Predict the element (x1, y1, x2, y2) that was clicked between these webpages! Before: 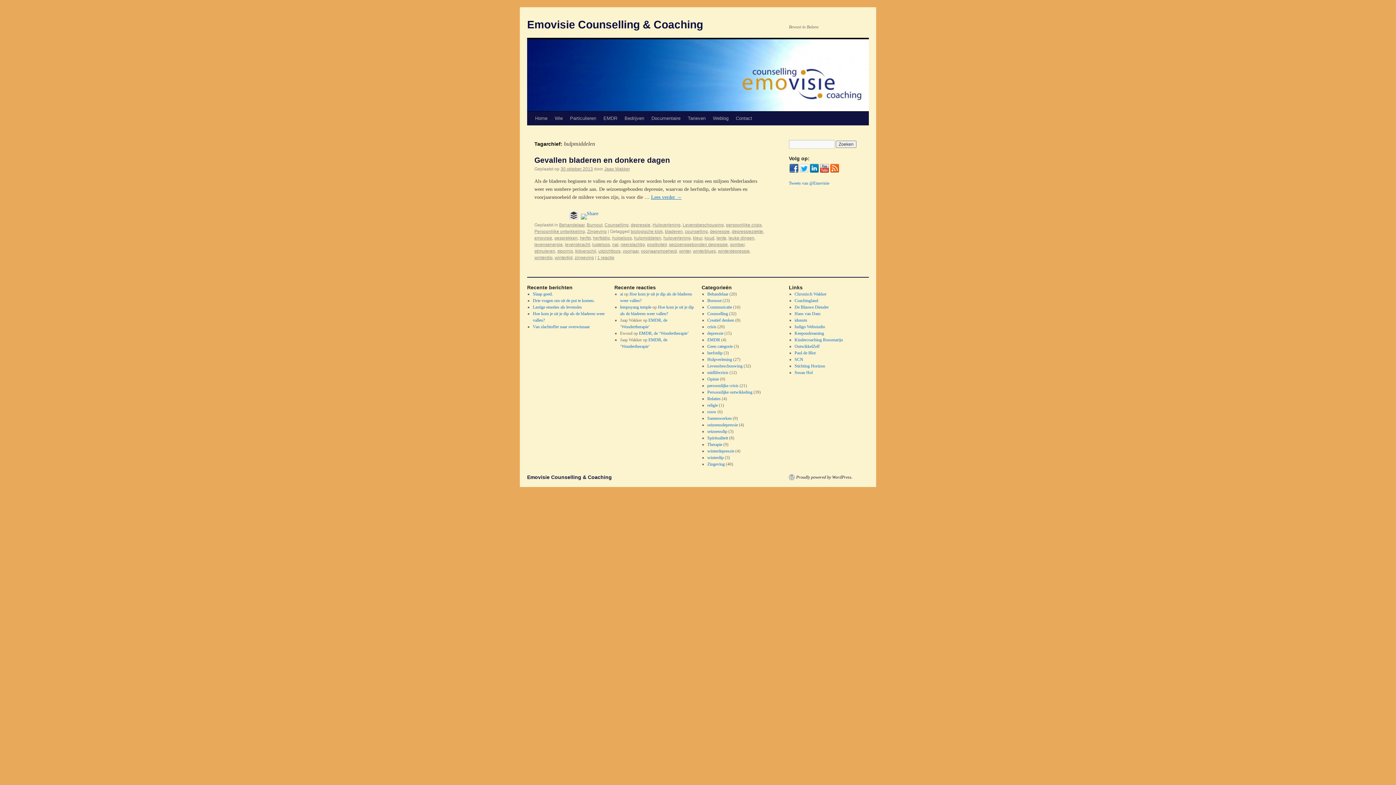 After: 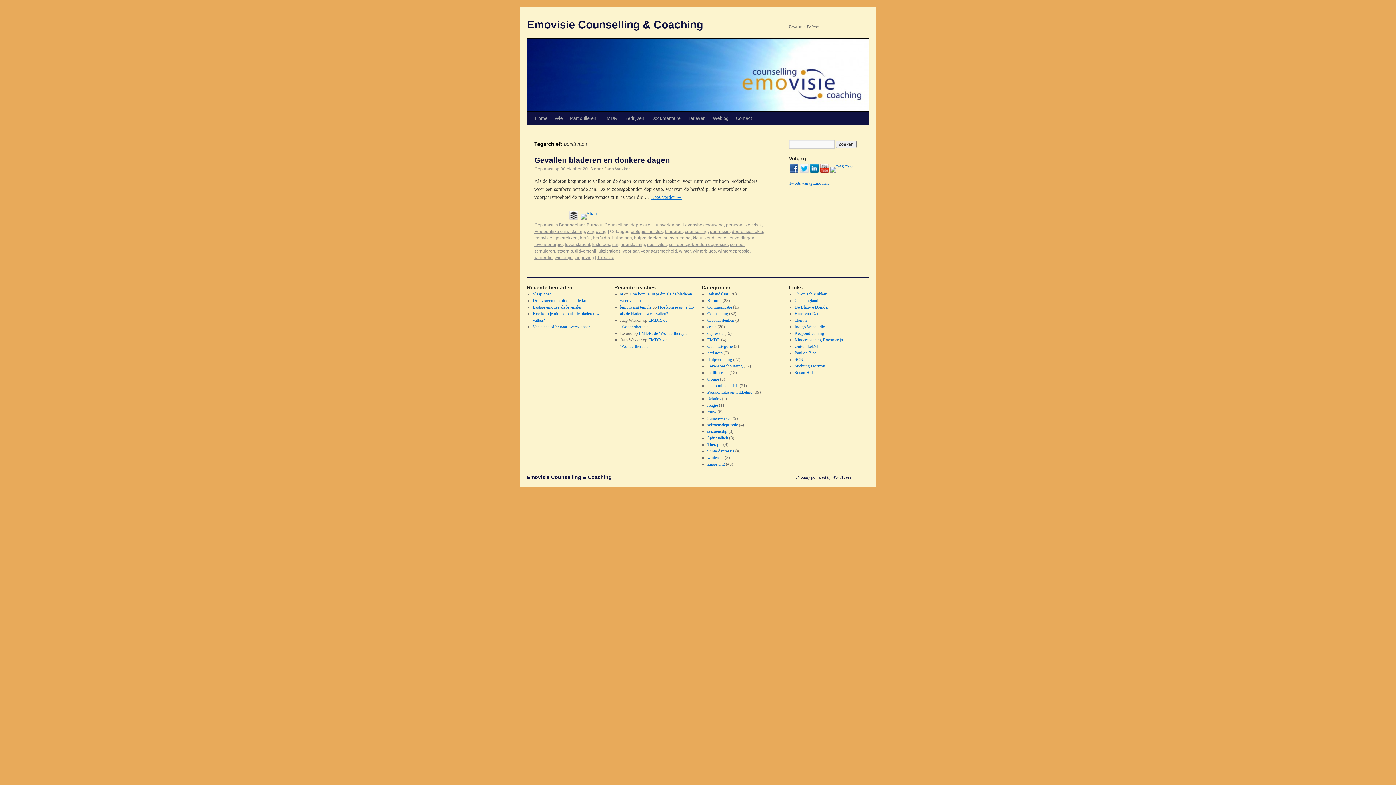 Action: label: positiviteit bbox: (647, 242, 666, 247)